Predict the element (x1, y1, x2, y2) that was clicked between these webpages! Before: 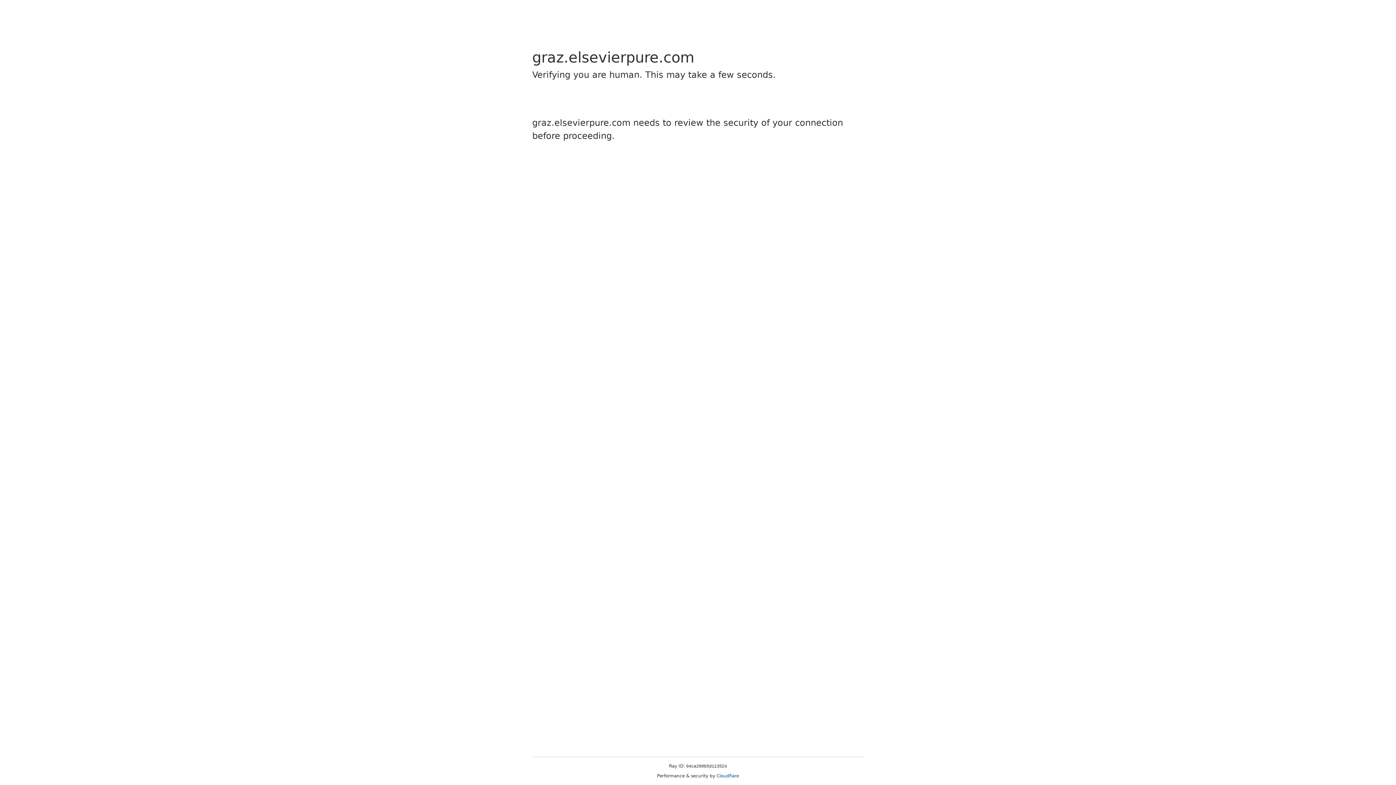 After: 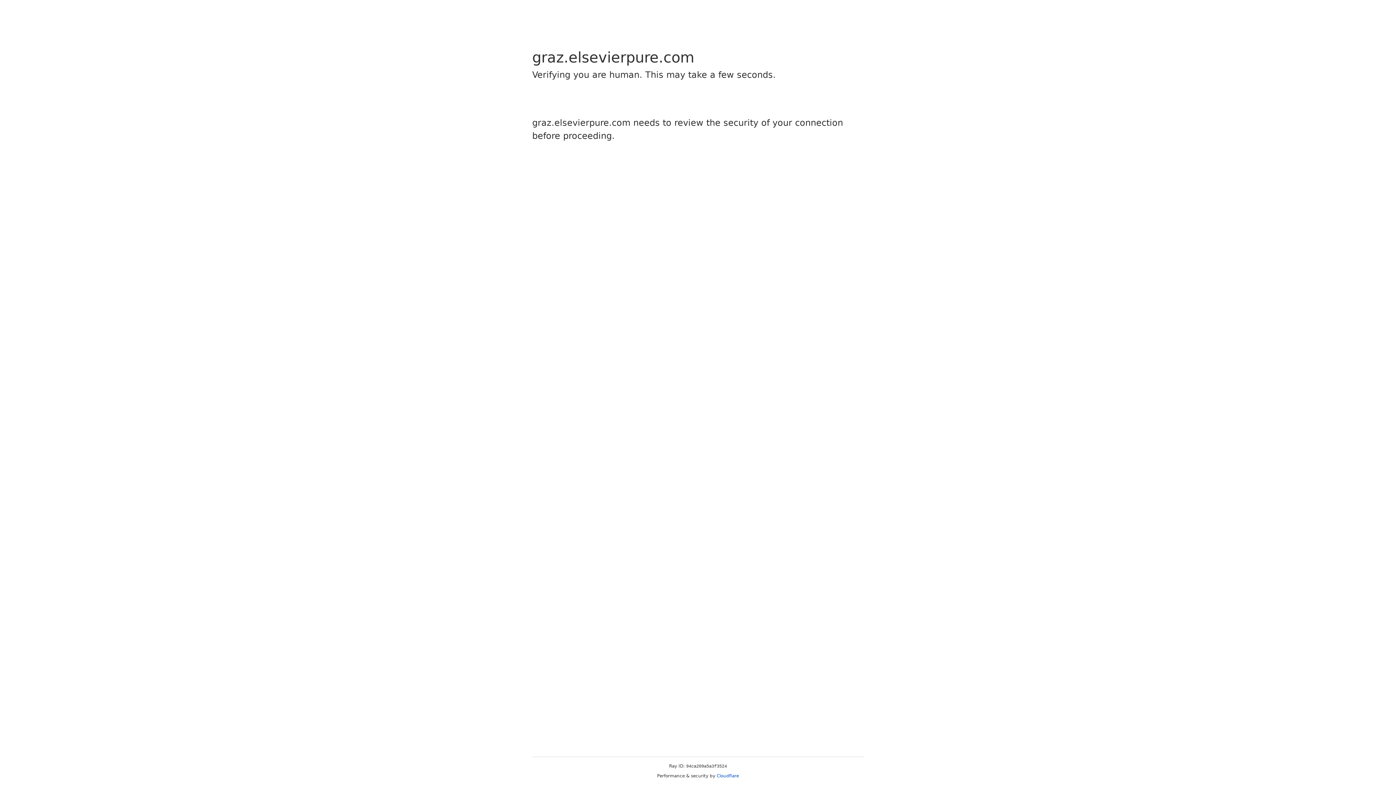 Action: bbox: (716, 773, 739, 778) label: Cloudflare